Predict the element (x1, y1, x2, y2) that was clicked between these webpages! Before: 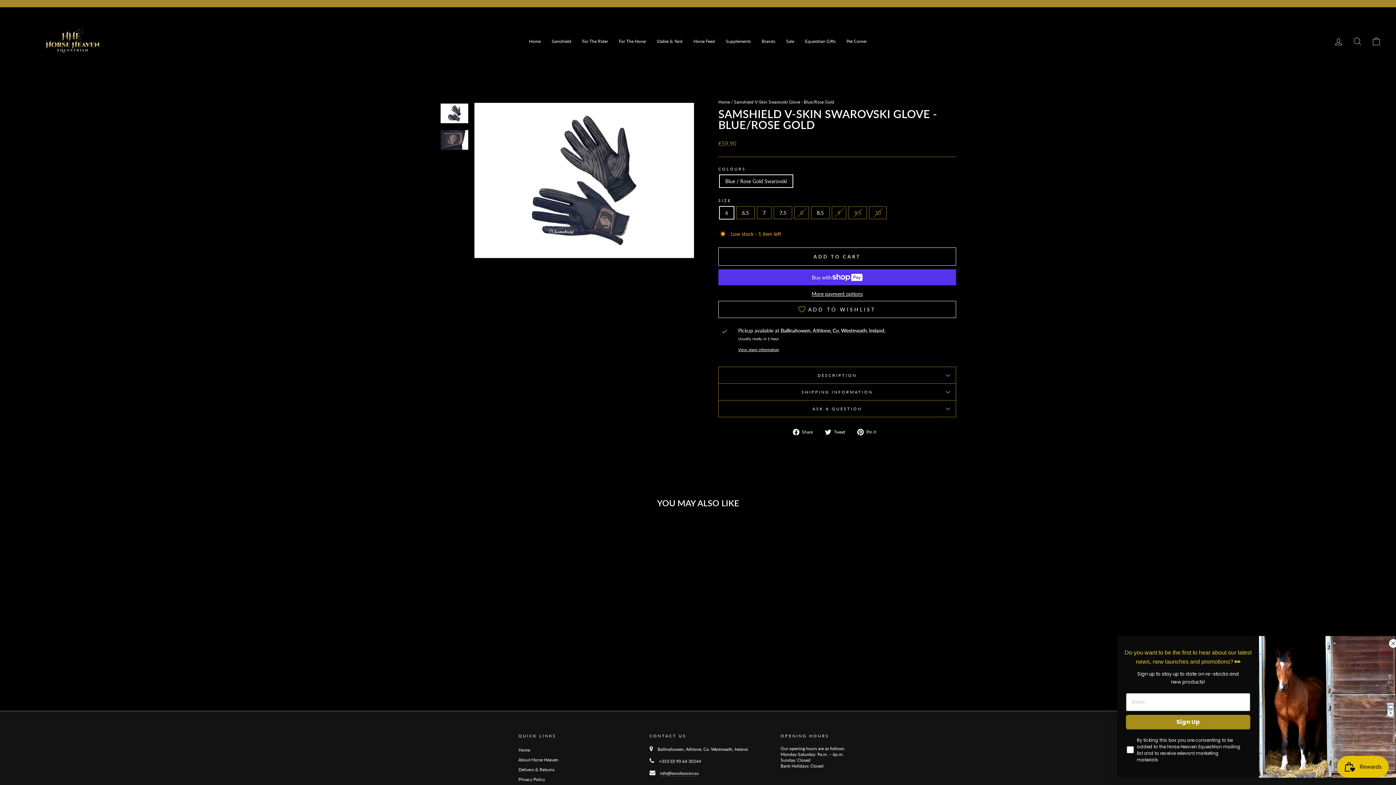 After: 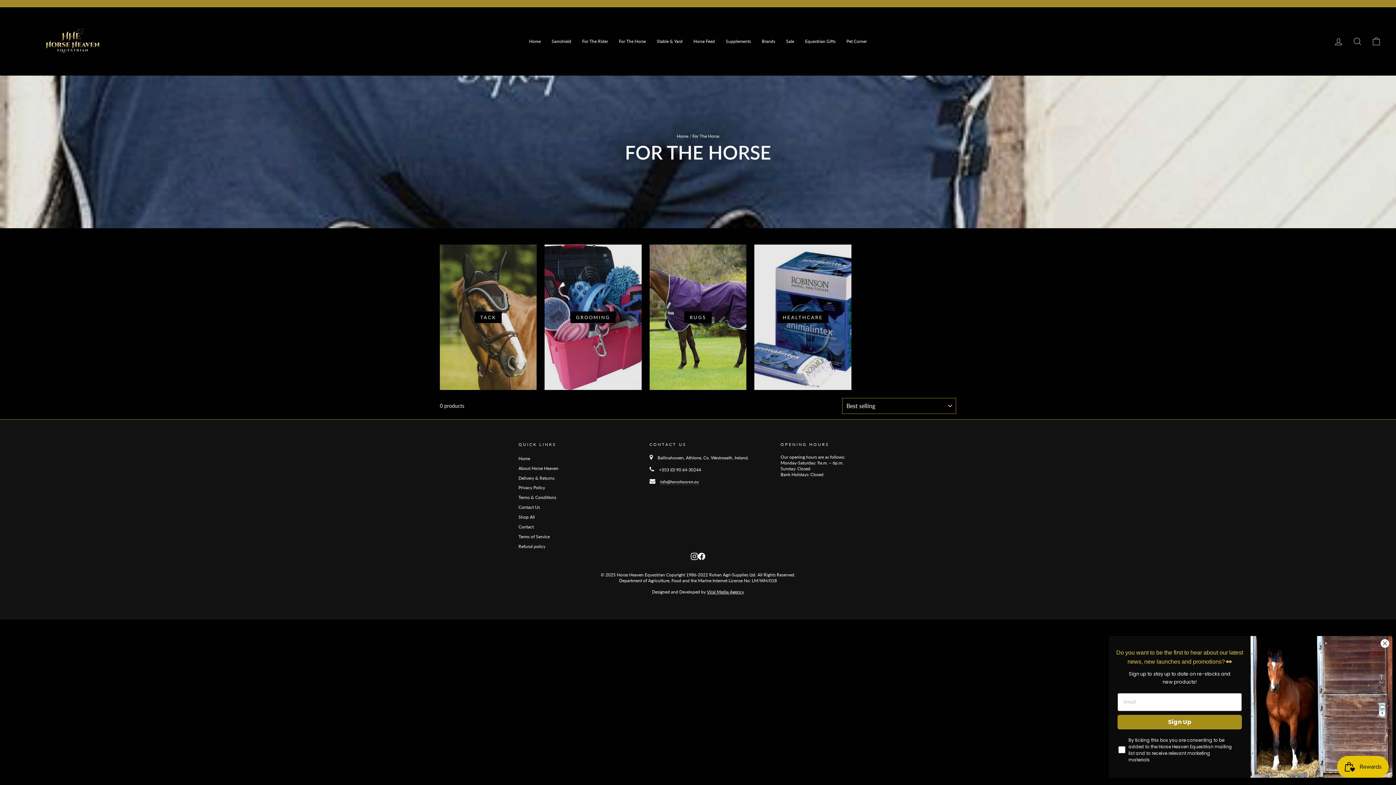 Action: label: For The Horse bbox: (613, 35, 651, 47)